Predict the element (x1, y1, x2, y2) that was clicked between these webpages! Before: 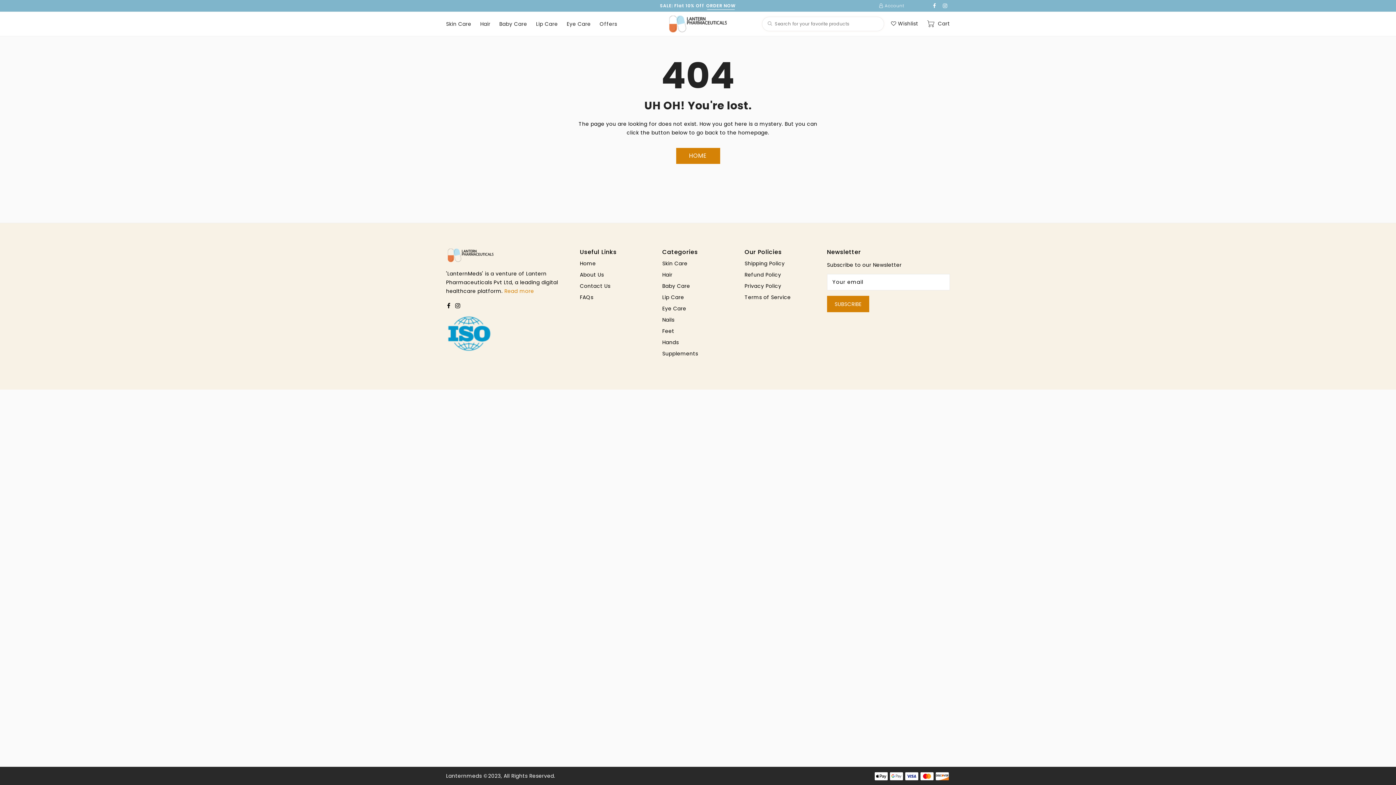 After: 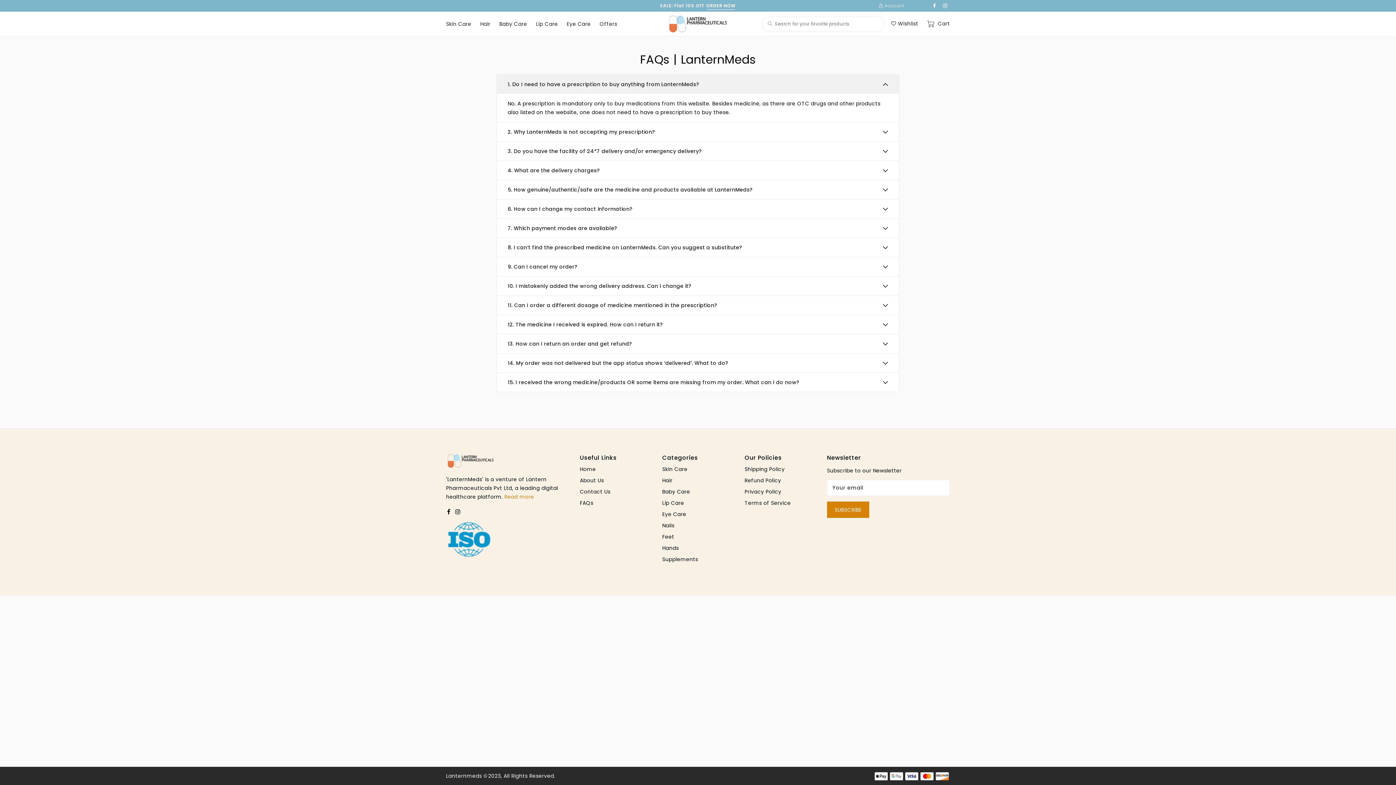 Action: label: FAQs bbox: (580, 292, 593, 302)